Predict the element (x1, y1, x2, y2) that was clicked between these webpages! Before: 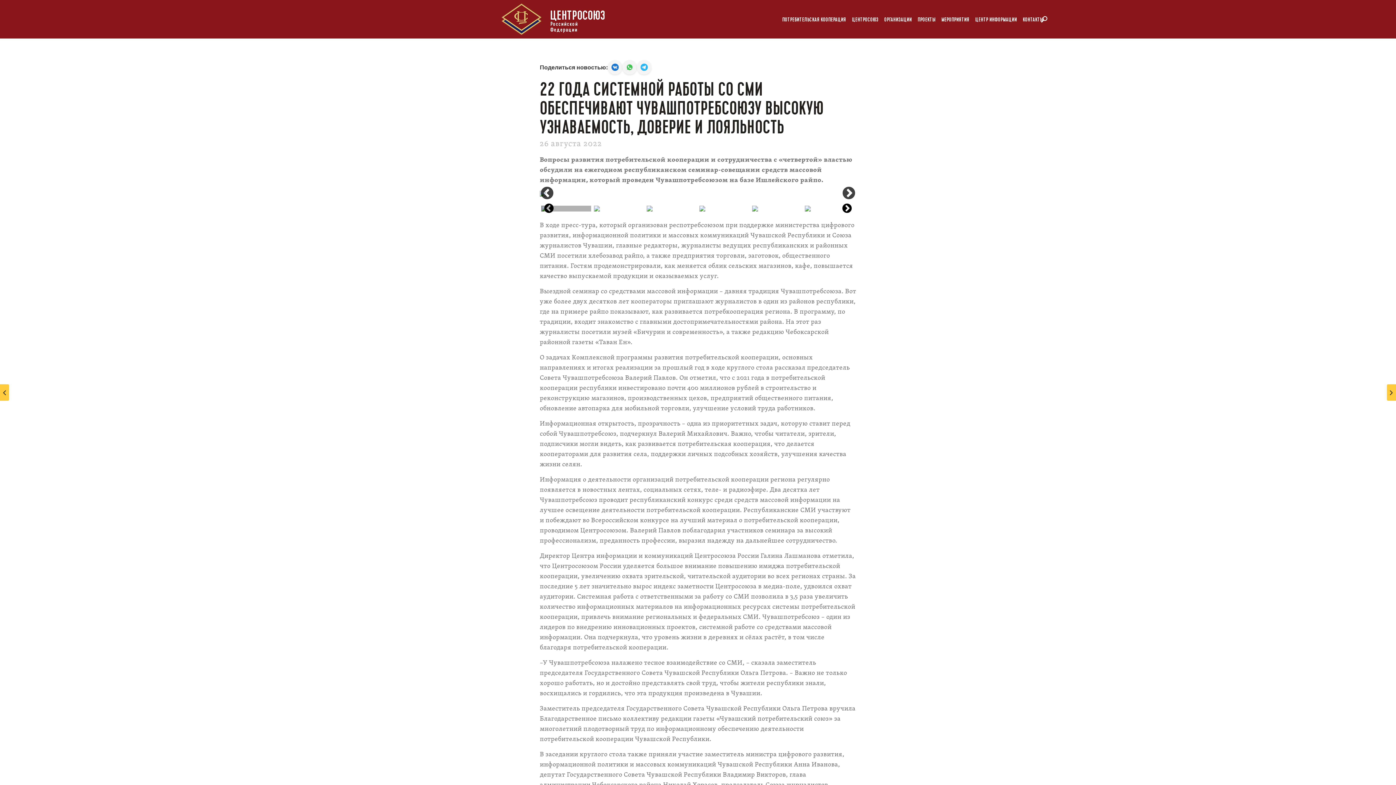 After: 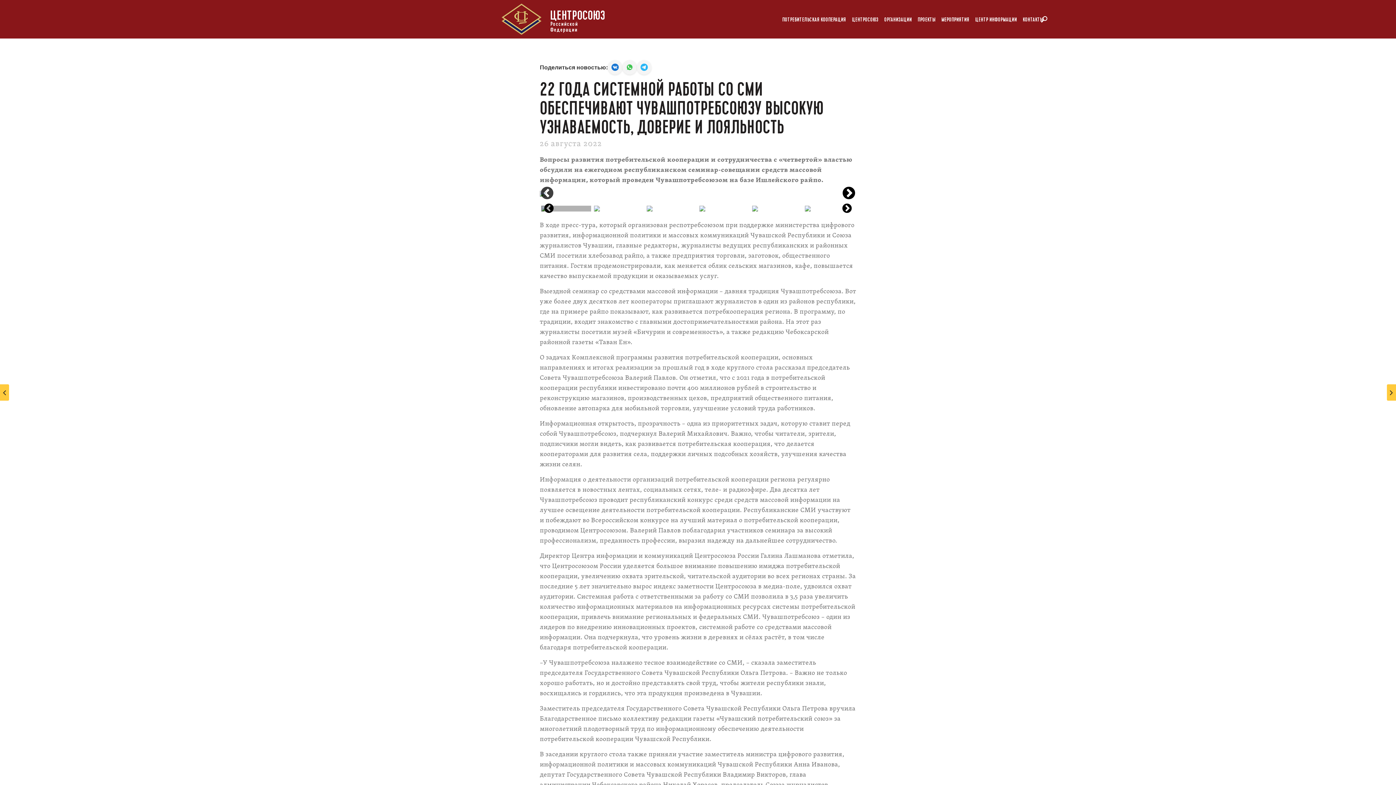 Action: bbox: (841, 186, 856, 201) label: Next